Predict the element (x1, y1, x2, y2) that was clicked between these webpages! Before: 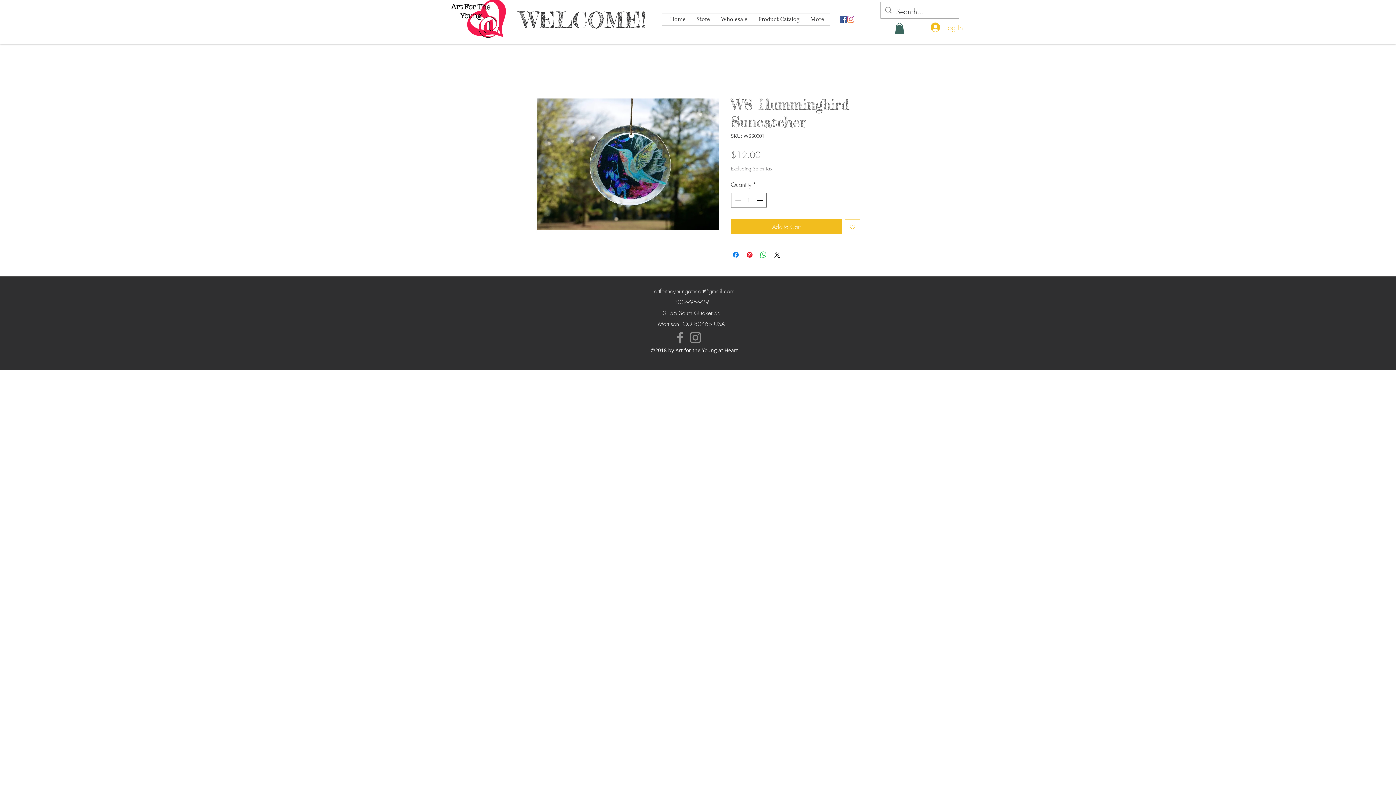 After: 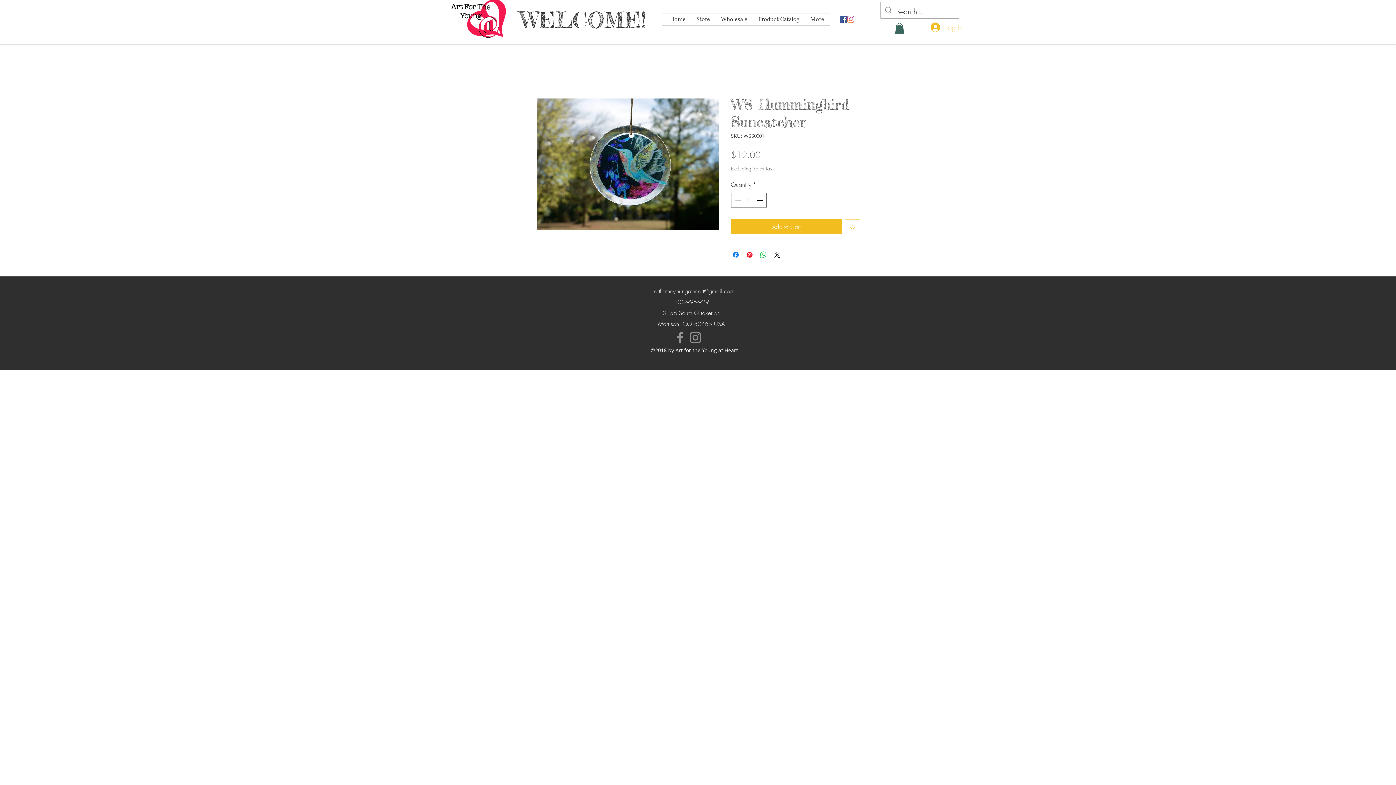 Action: label: Log In bbox: (925, 18, 959, 35)